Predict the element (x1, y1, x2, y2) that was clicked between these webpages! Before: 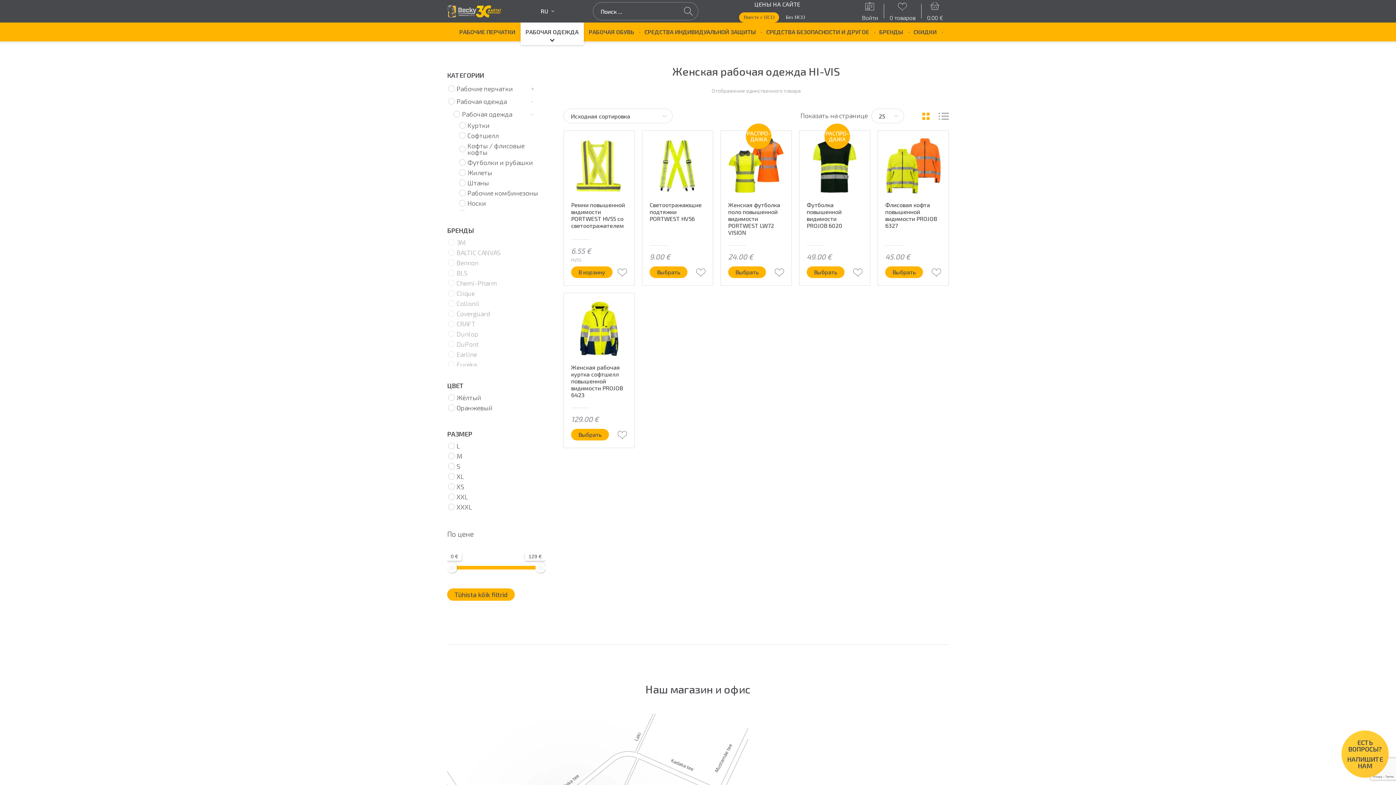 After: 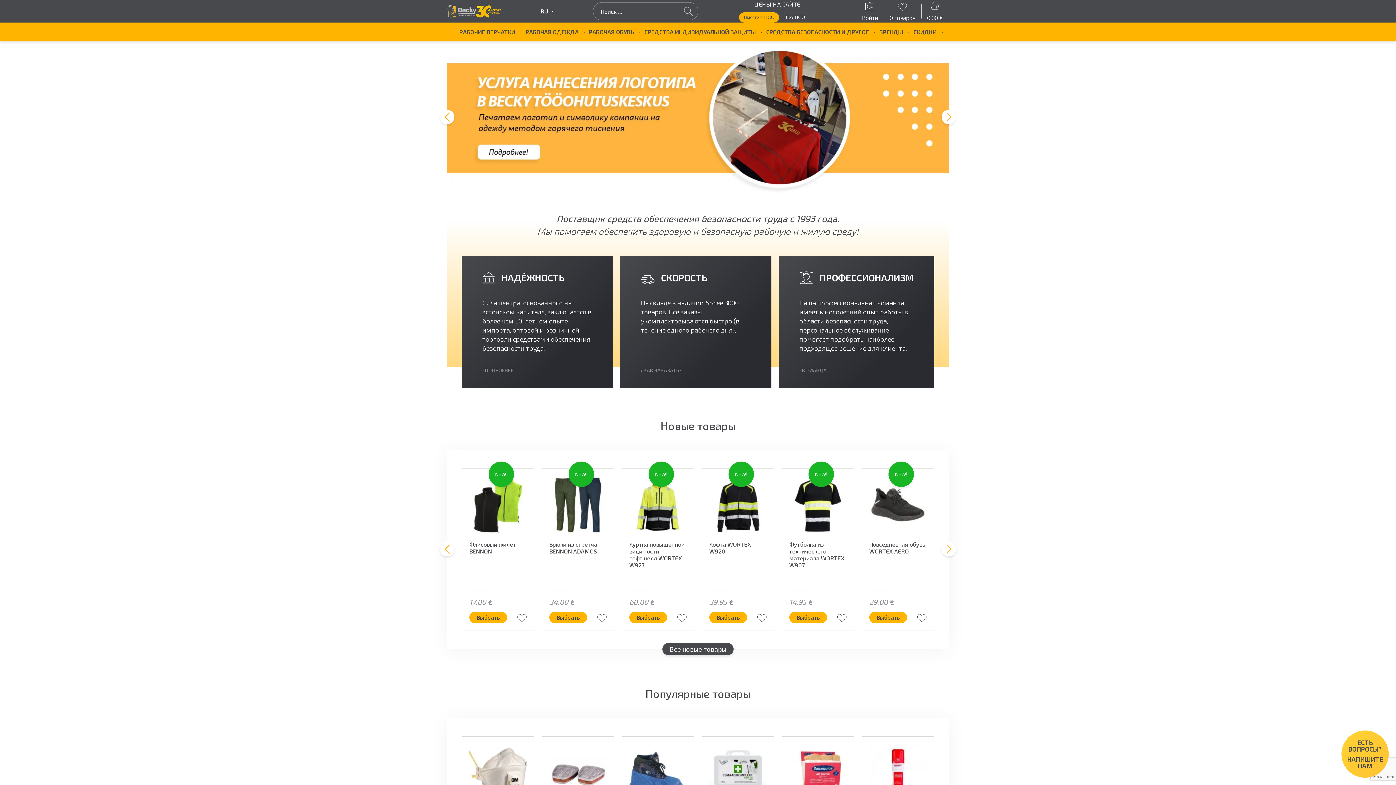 Action: bbox: (447, 0, 501, 22)